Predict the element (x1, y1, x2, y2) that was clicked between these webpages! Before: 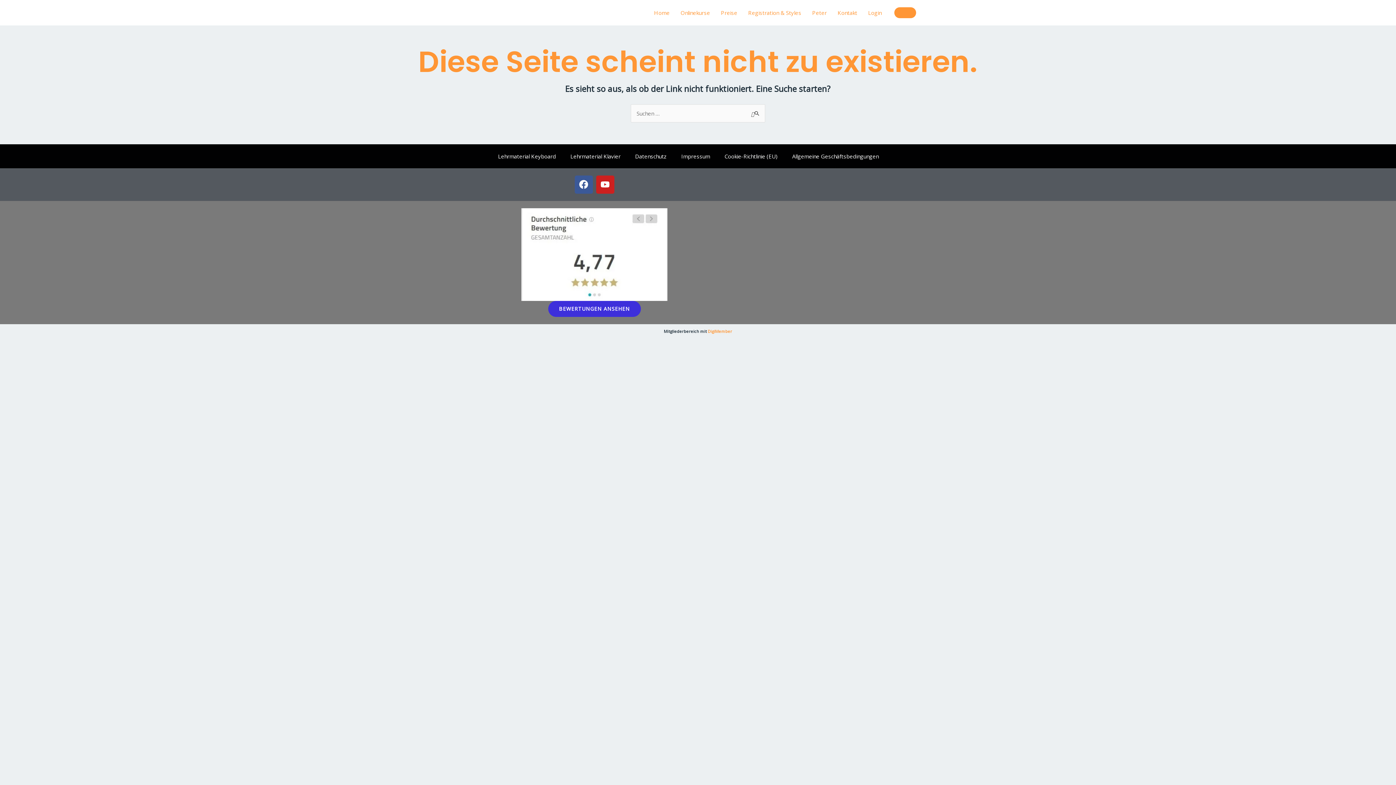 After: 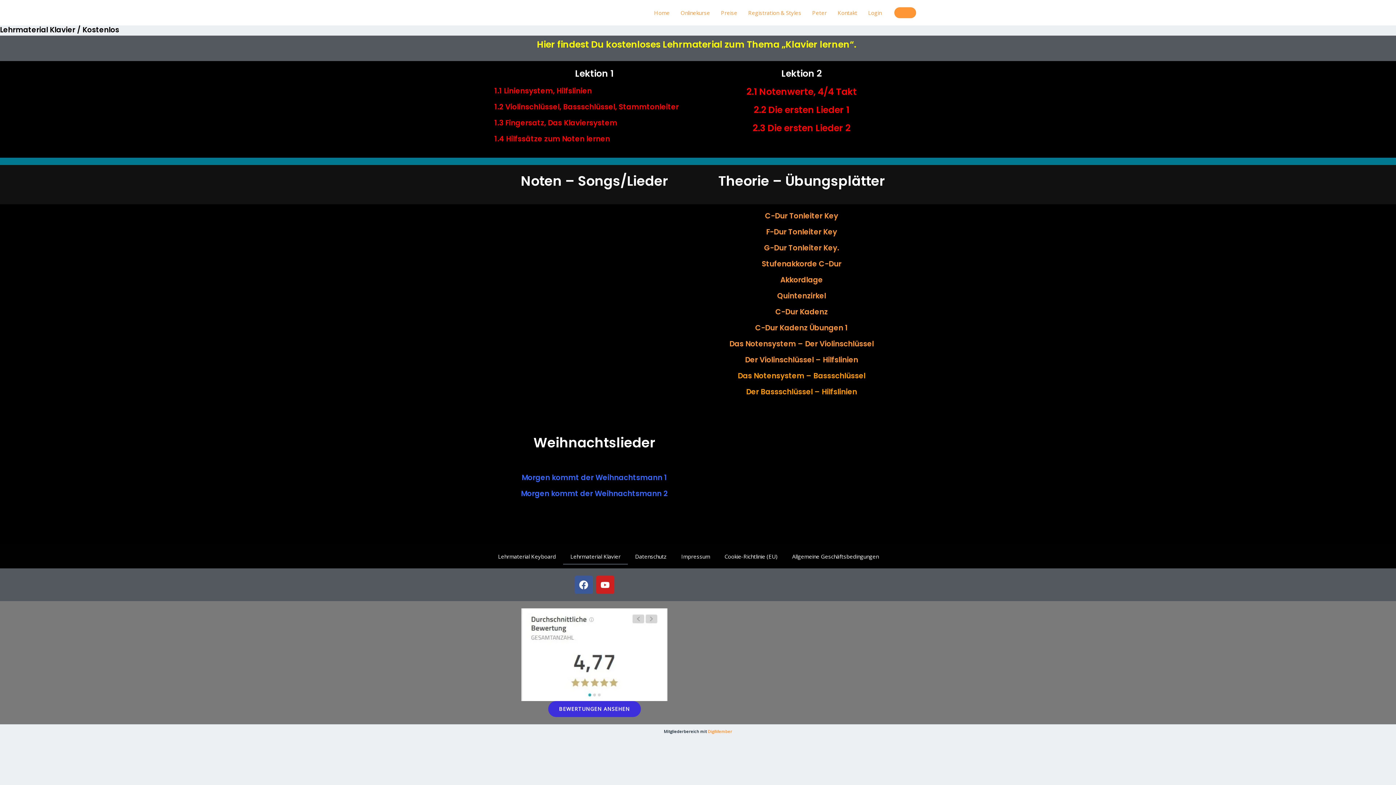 Action: label: Lehrmaterial Klavier bbox: (563, 147, 628, 164)